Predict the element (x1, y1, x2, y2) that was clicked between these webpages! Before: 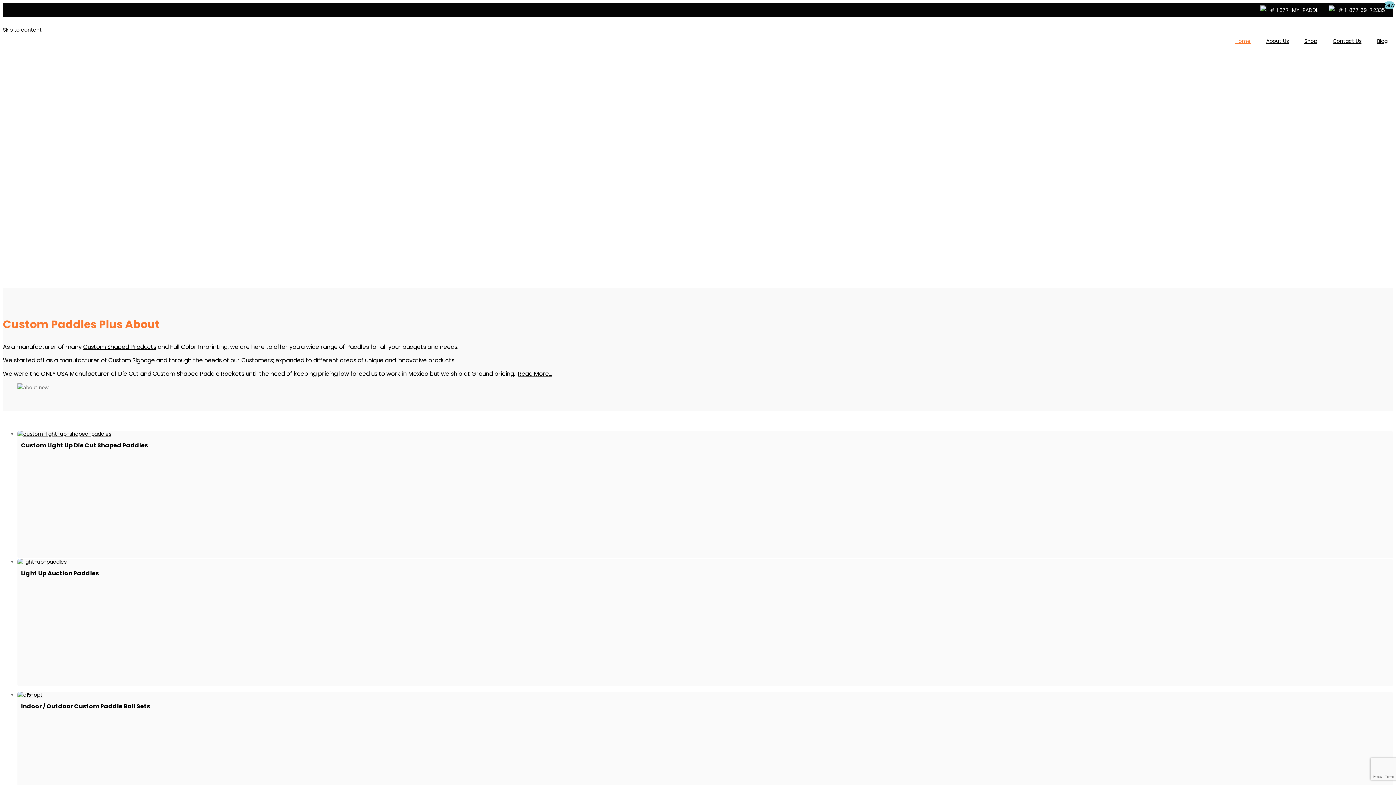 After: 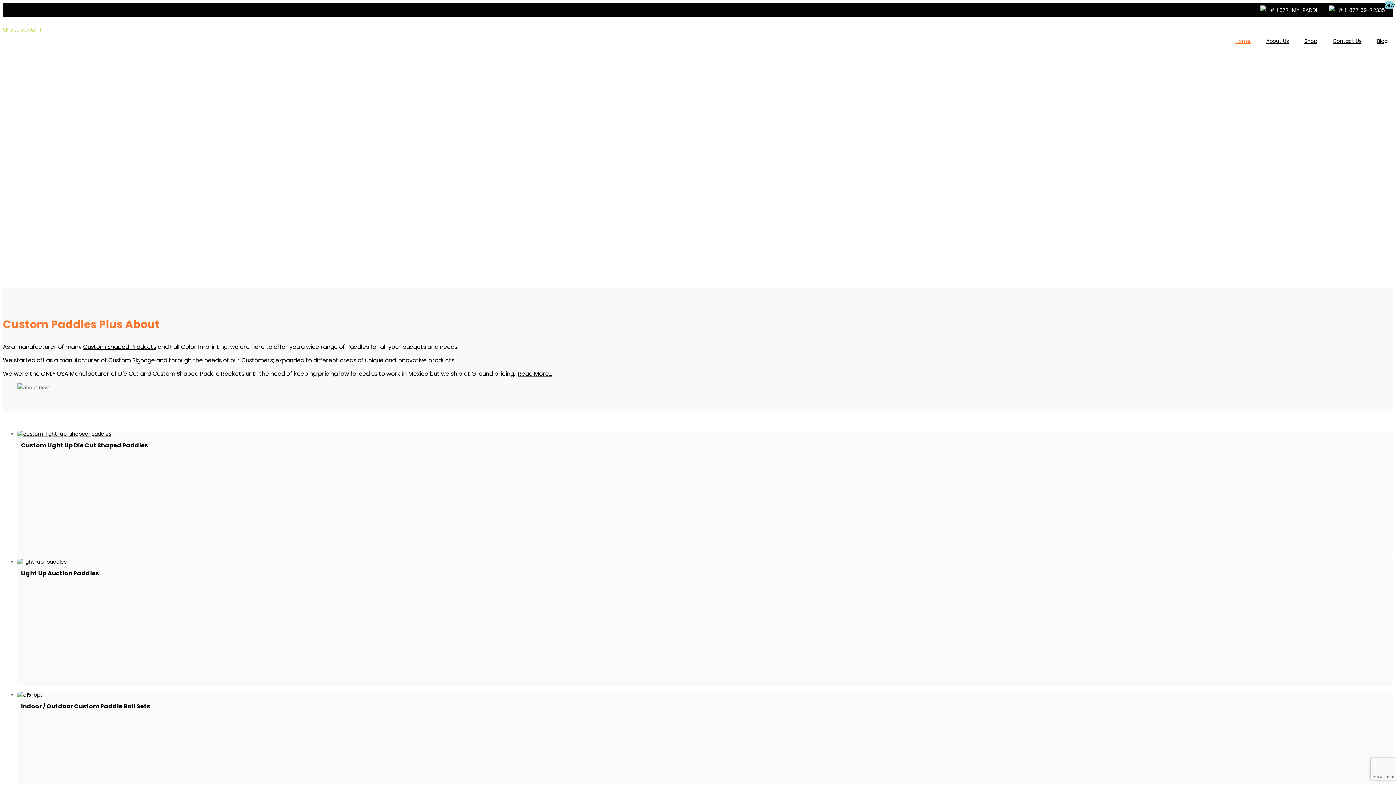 Action: bbox: (2, 26, 41, 33) label: Skip to content